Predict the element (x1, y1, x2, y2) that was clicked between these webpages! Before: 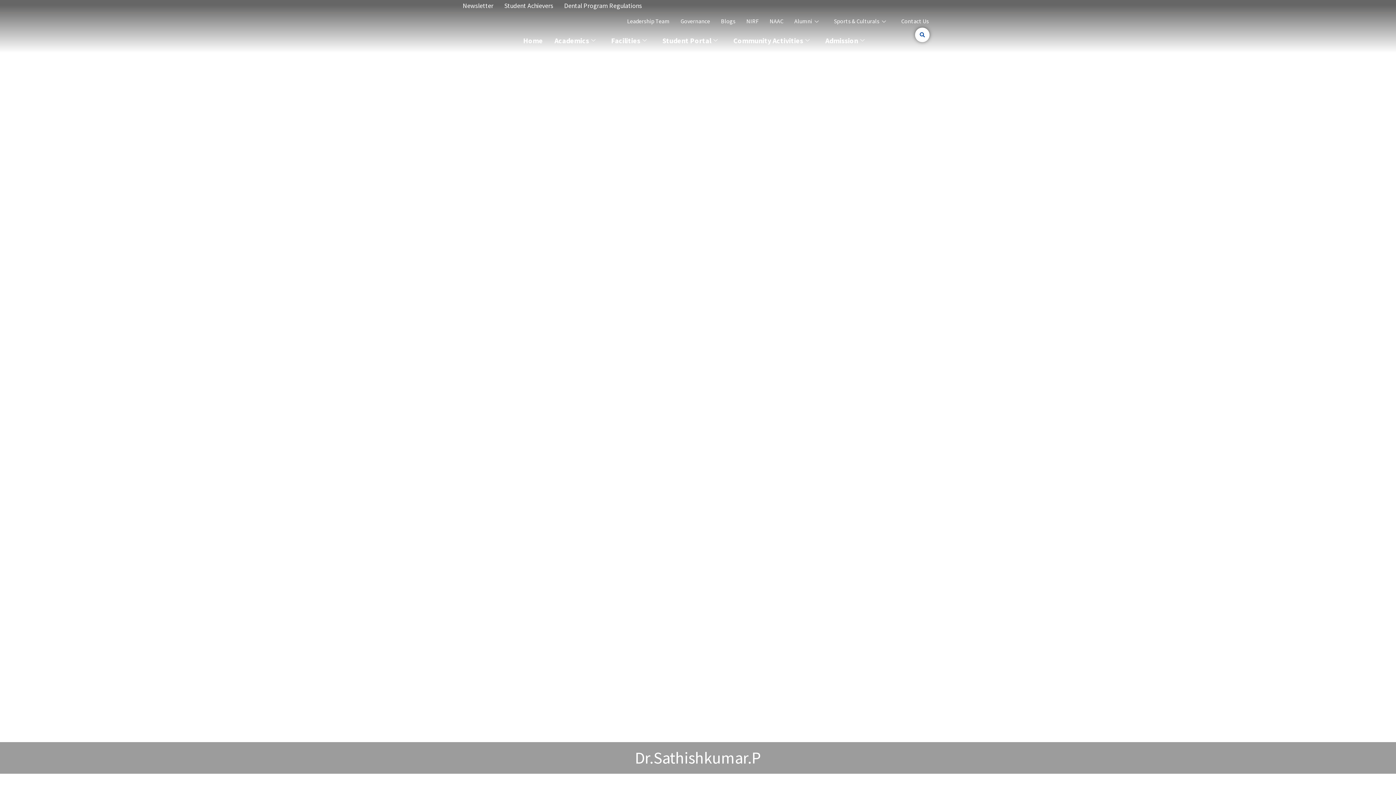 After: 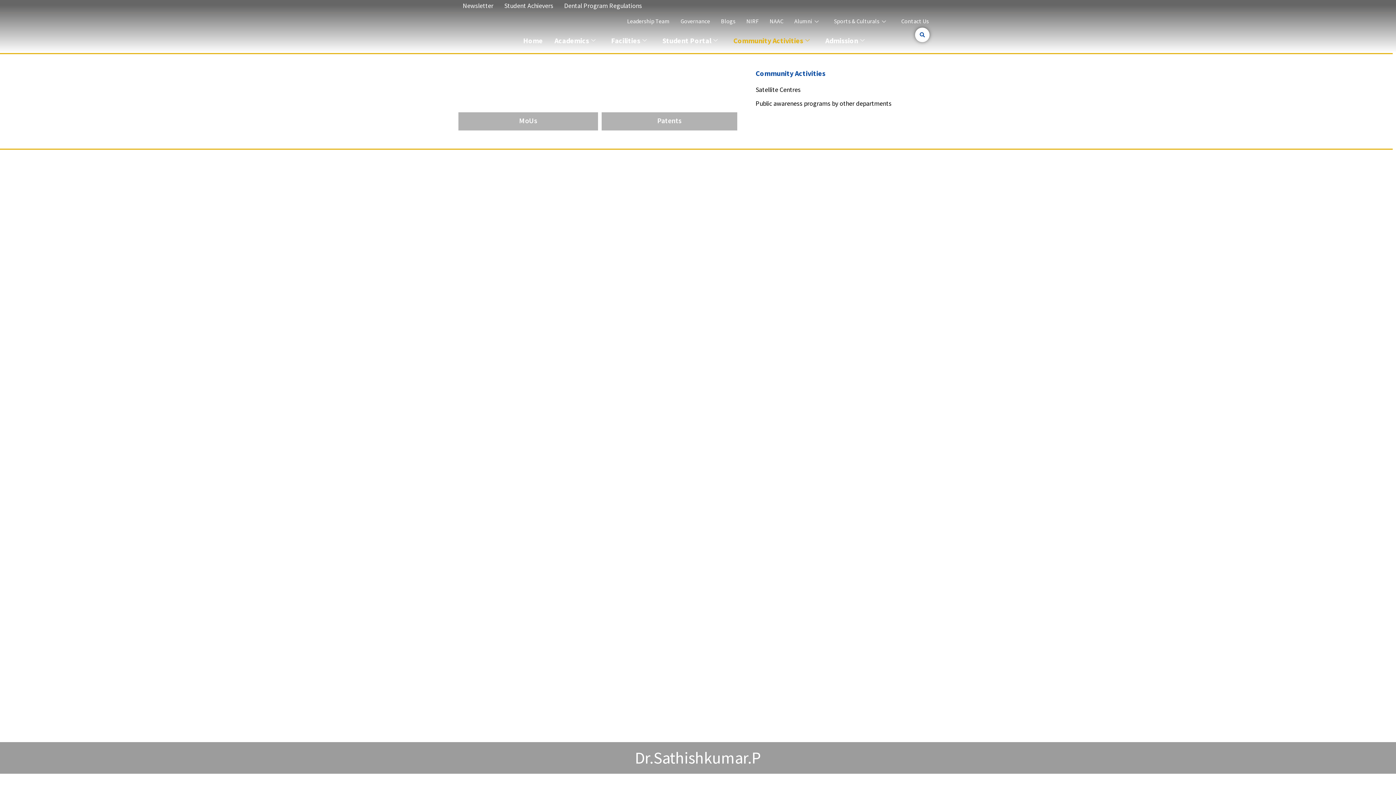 Action: bbox: (730, 31, 816, 49) label: Community Activities